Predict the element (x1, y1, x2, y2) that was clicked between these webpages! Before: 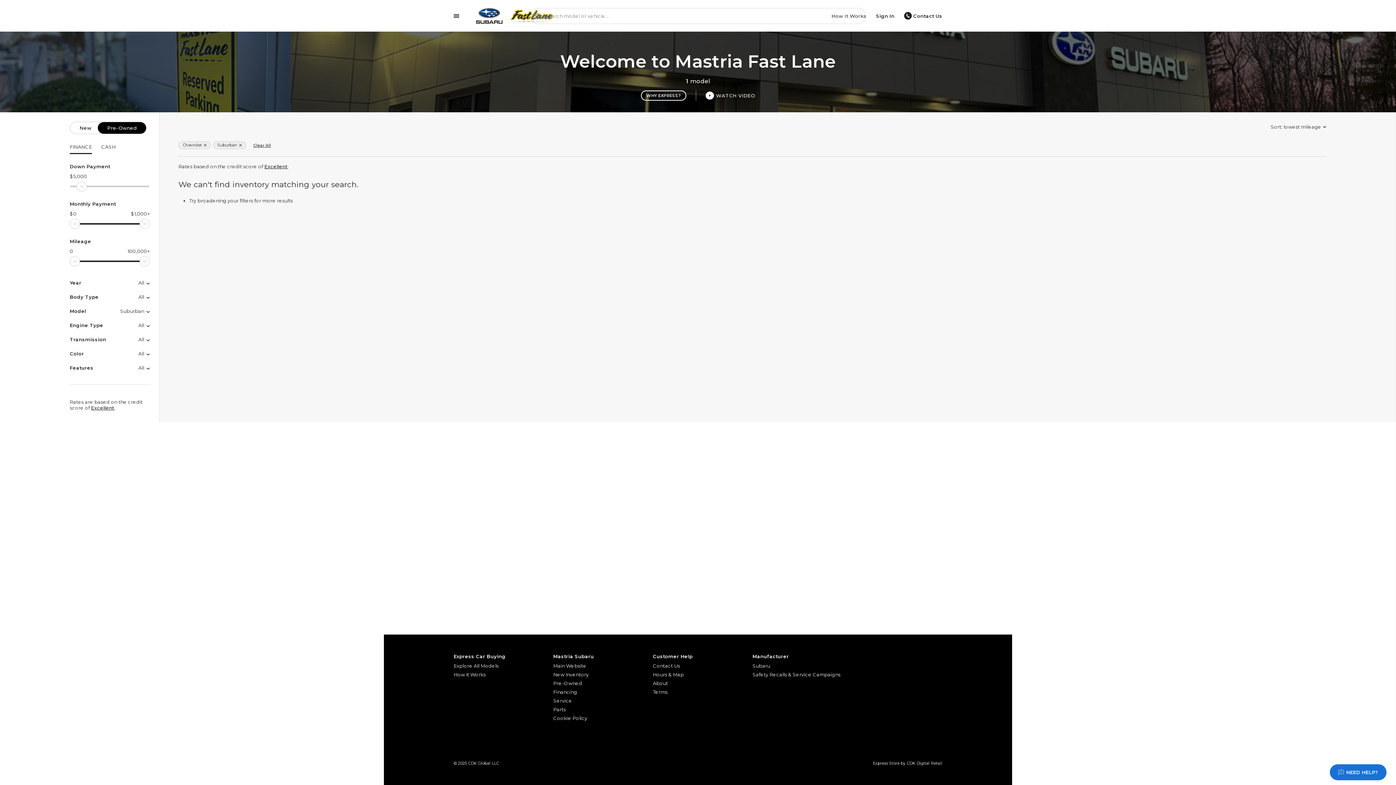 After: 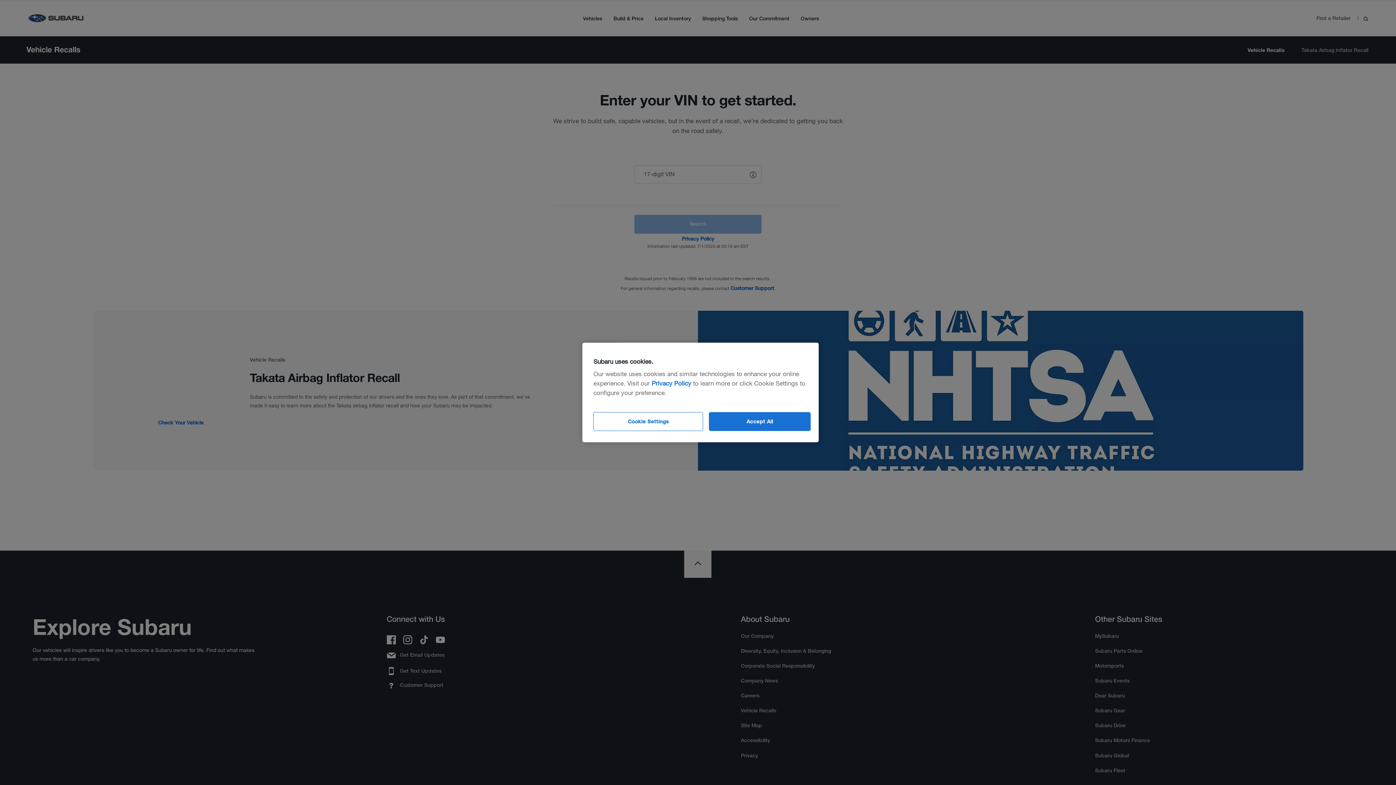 Action: label: Safety Recalls & Service Campaigns bbox: (752, 670, 842, 679)